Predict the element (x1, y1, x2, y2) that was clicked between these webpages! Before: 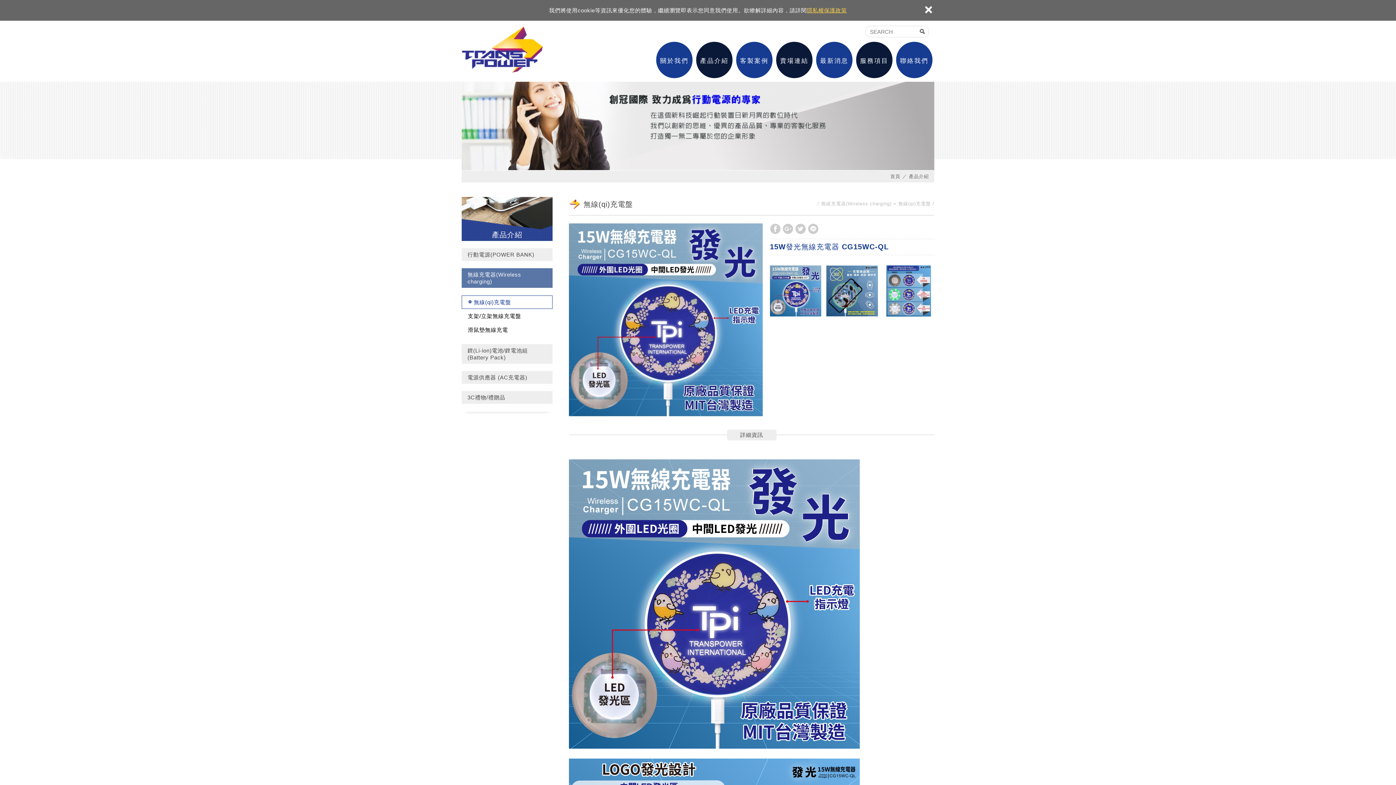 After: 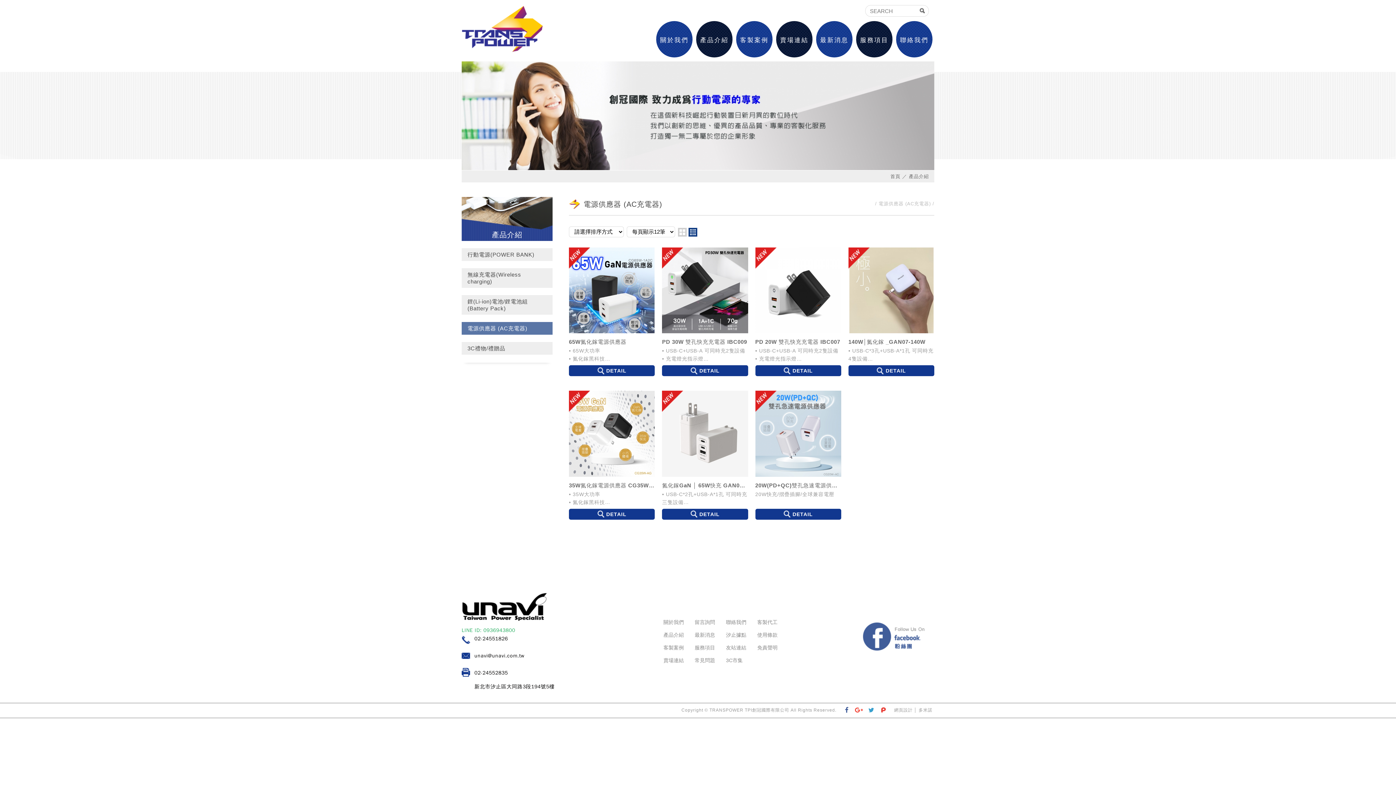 Action: bbox: (461, 371, 552, 384) label: 電源供應器 (AC充電器)